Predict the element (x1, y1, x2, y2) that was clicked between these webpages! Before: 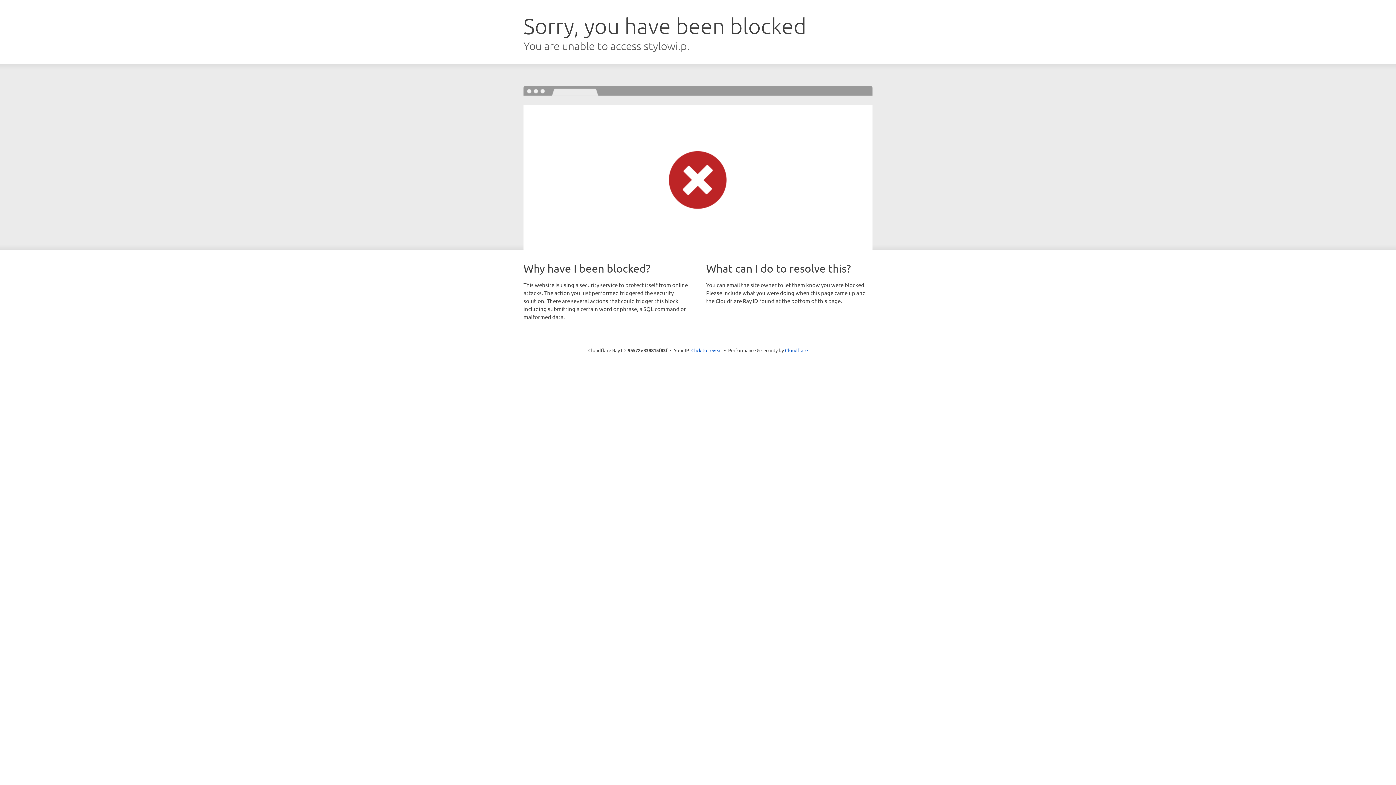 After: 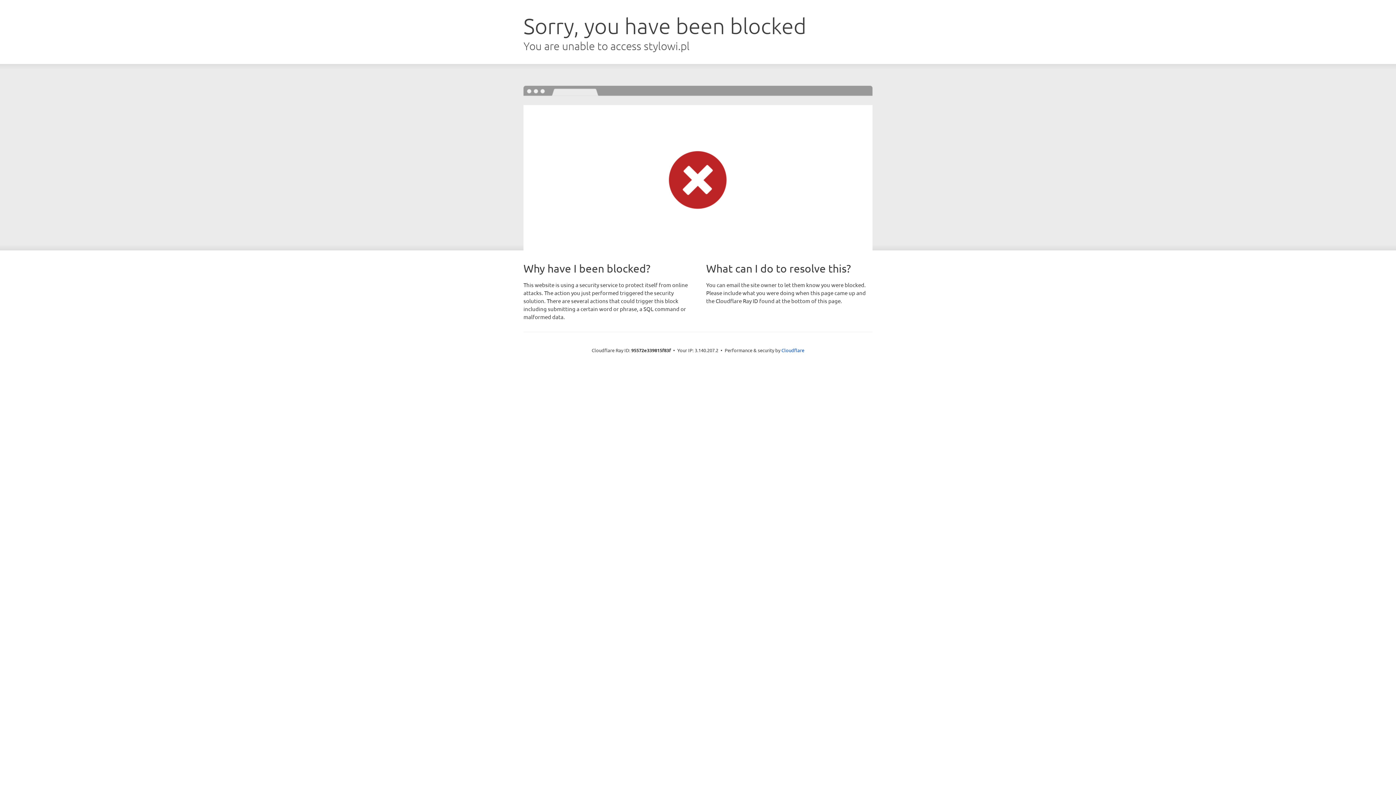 Action: label: Click to reveal bbox: (691, 346, 722, 353)